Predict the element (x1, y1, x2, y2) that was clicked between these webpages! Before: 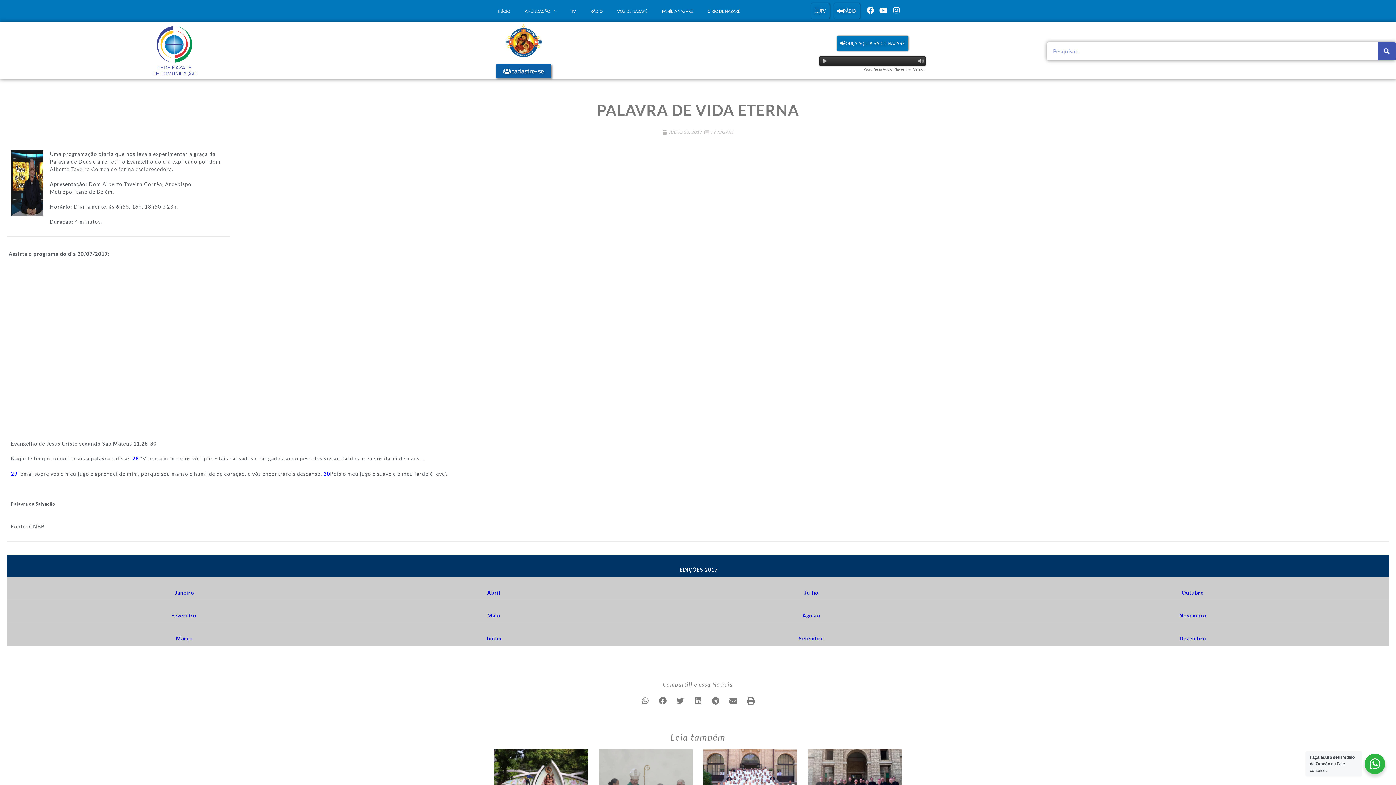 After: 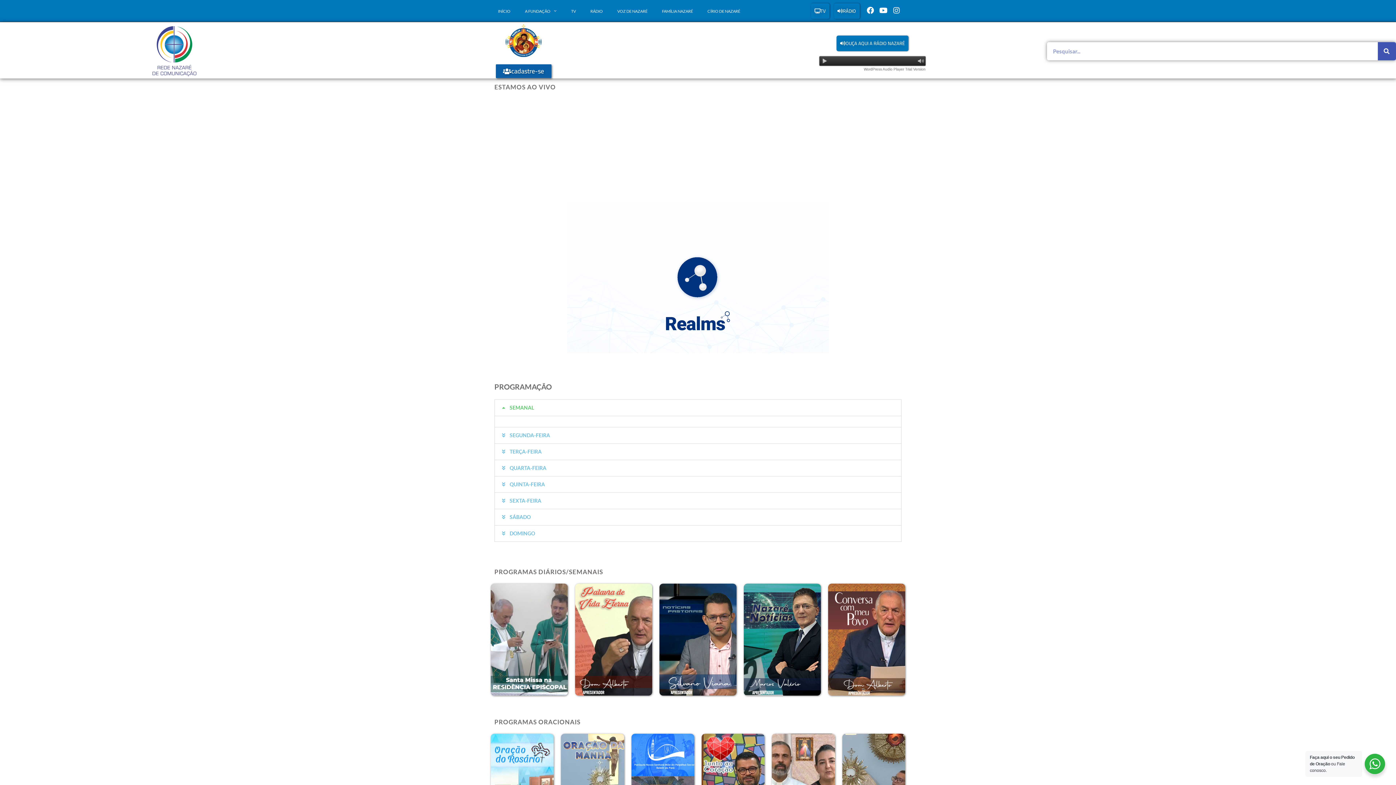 Action: bbox: (811, 3, 829, 18) label: TV